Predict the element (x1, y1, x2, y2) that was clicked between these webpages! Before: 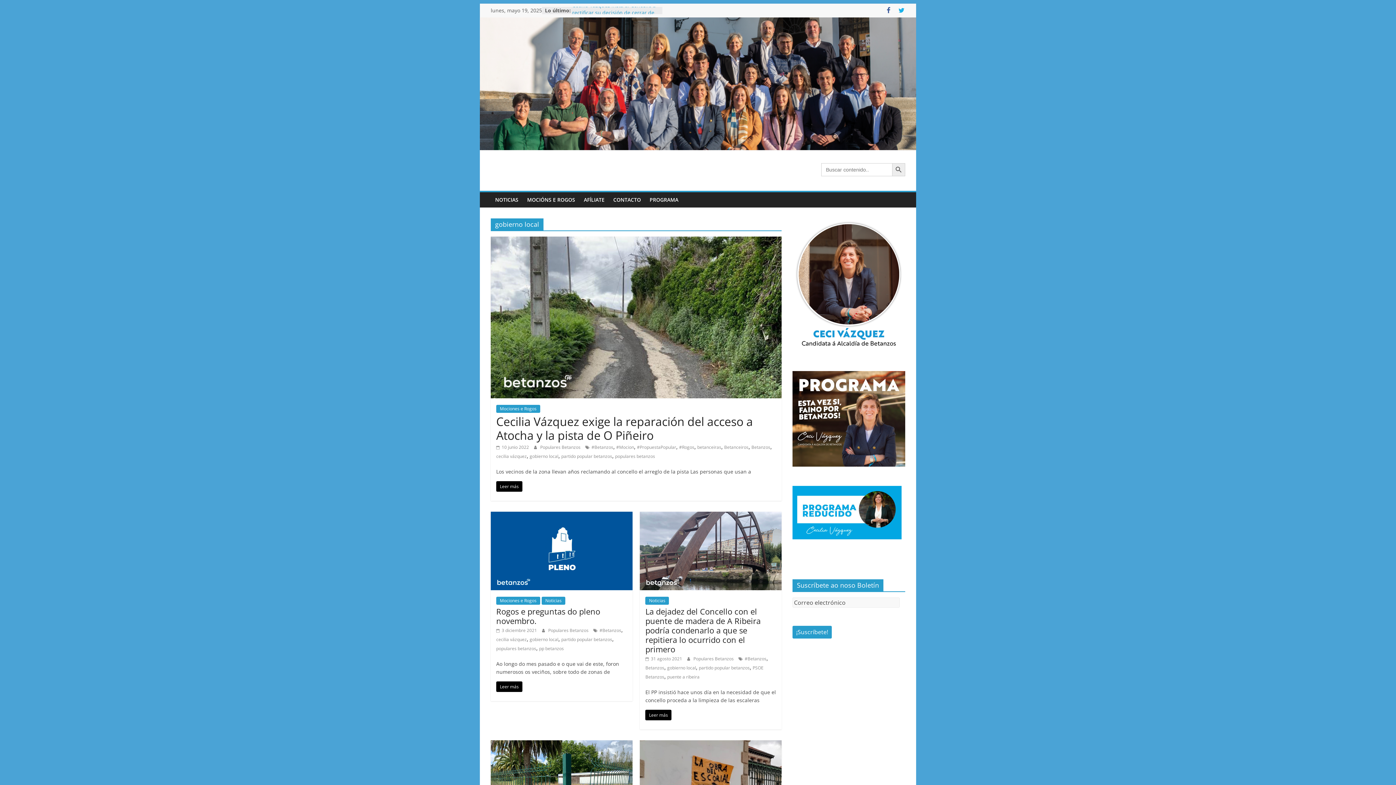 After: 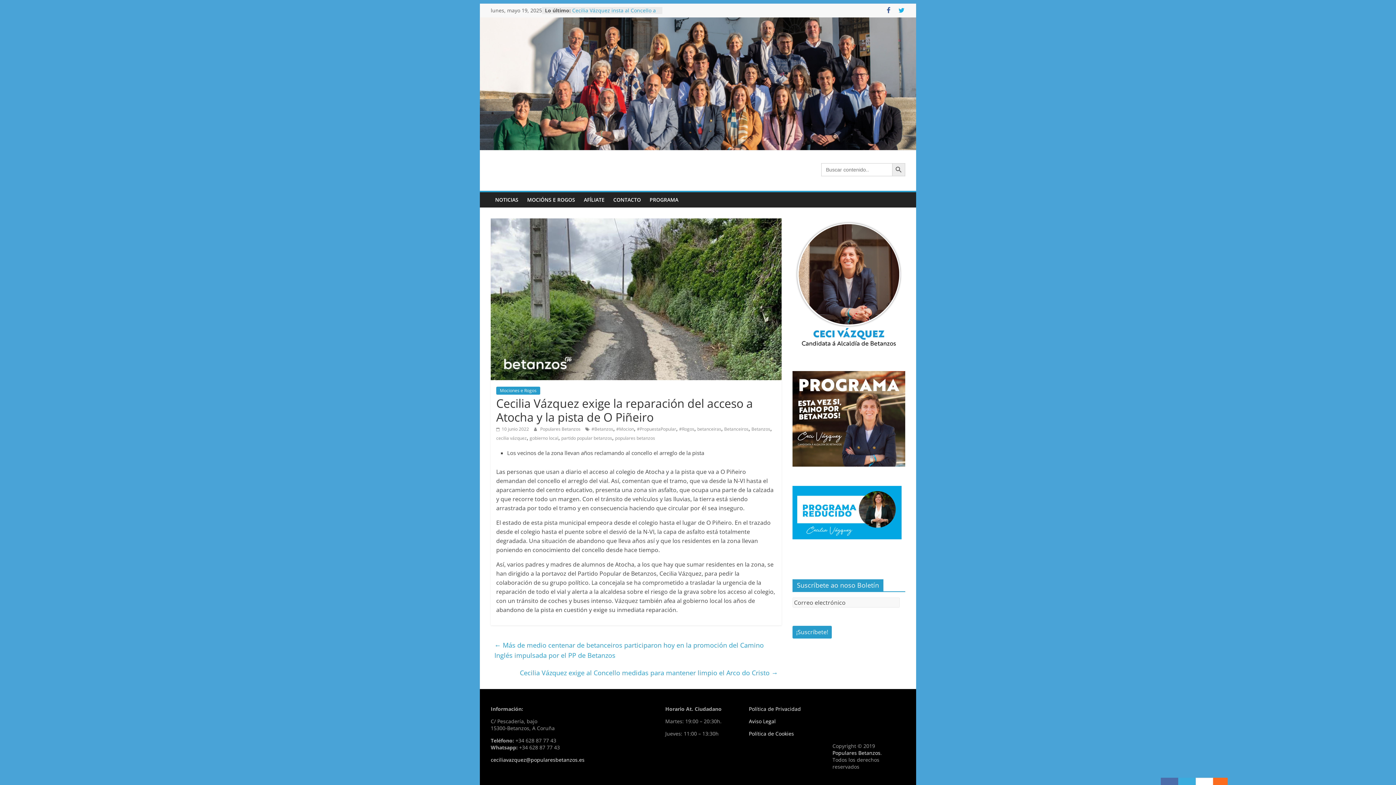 Action: bbox: (490, 236, 781, 244)